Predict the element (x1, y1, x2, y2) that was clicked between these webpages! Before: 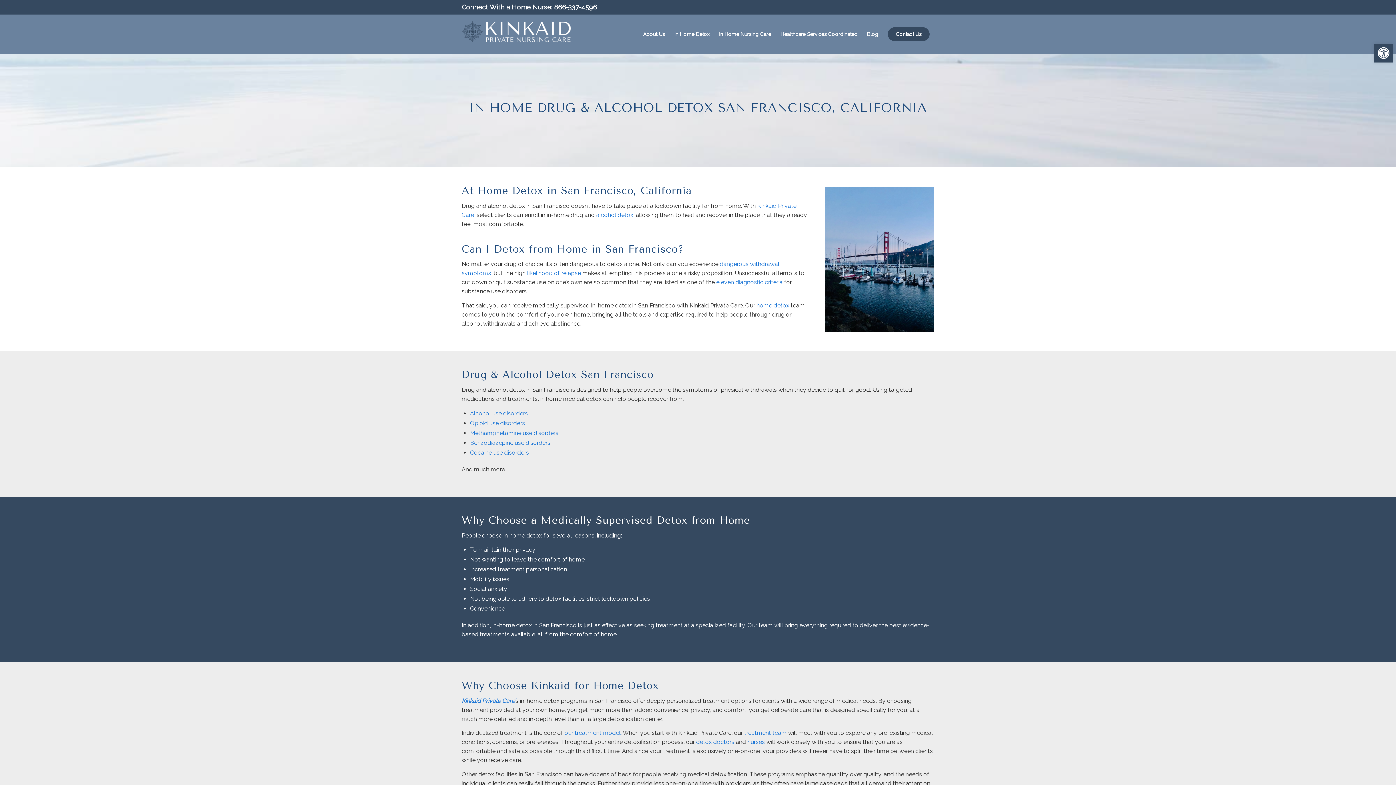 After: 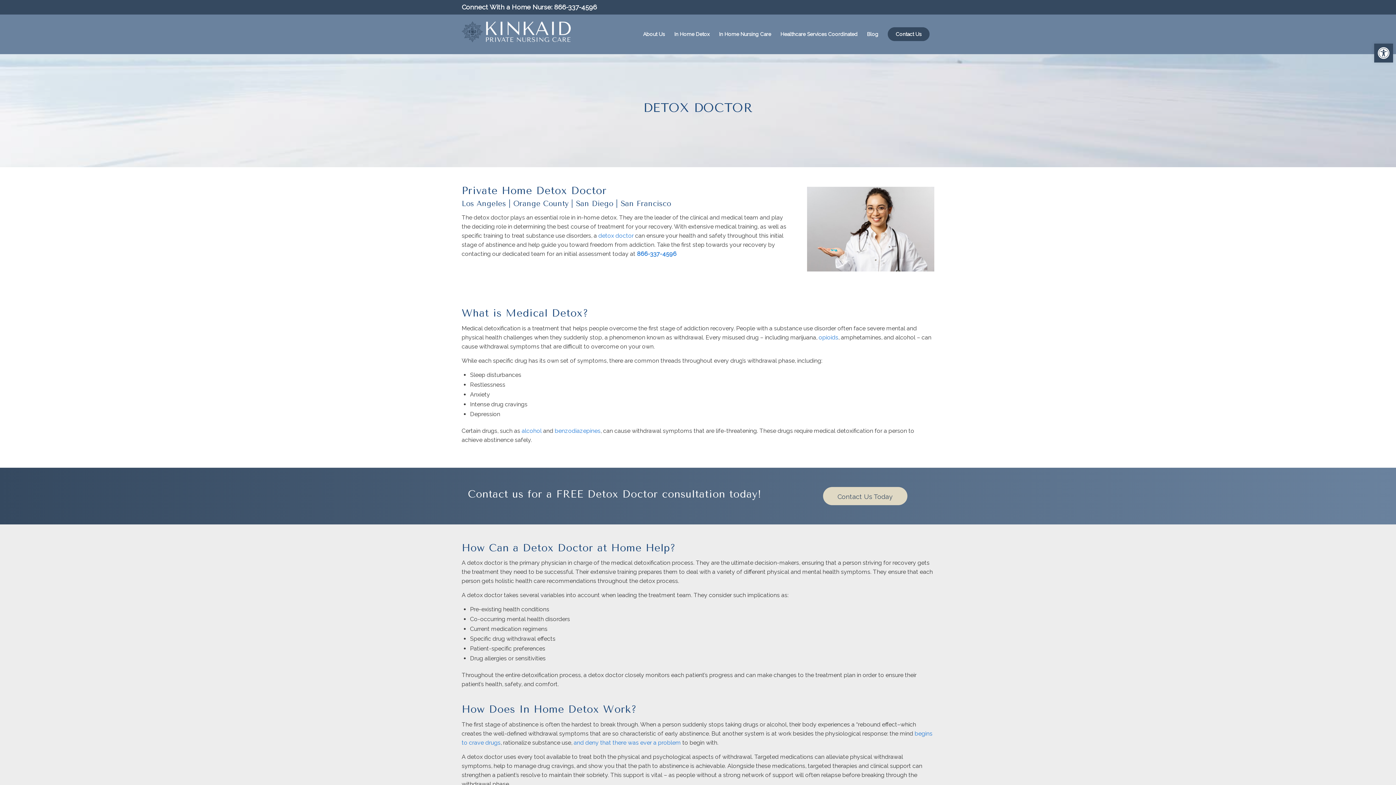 Action: label: detox doctors bbox: (696, 738, 734, 745)